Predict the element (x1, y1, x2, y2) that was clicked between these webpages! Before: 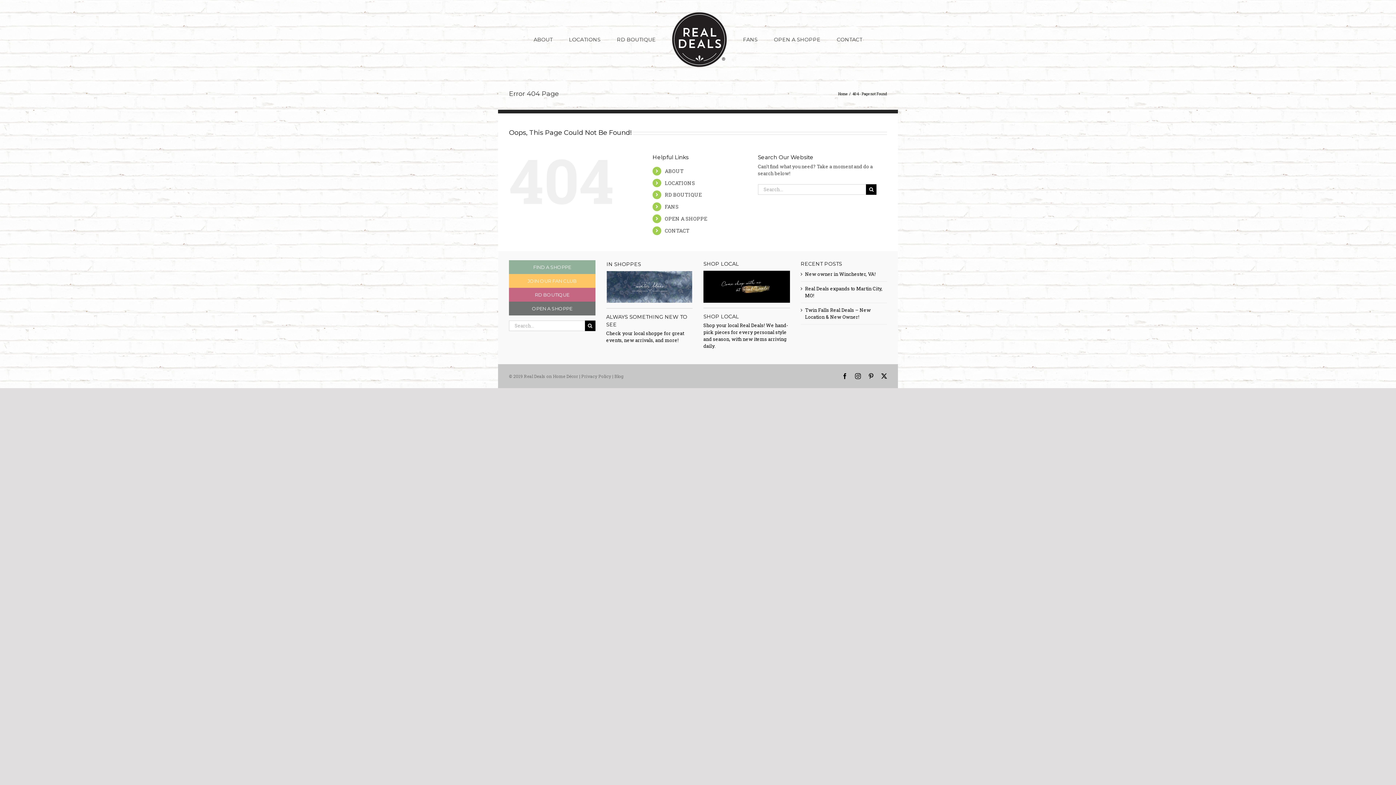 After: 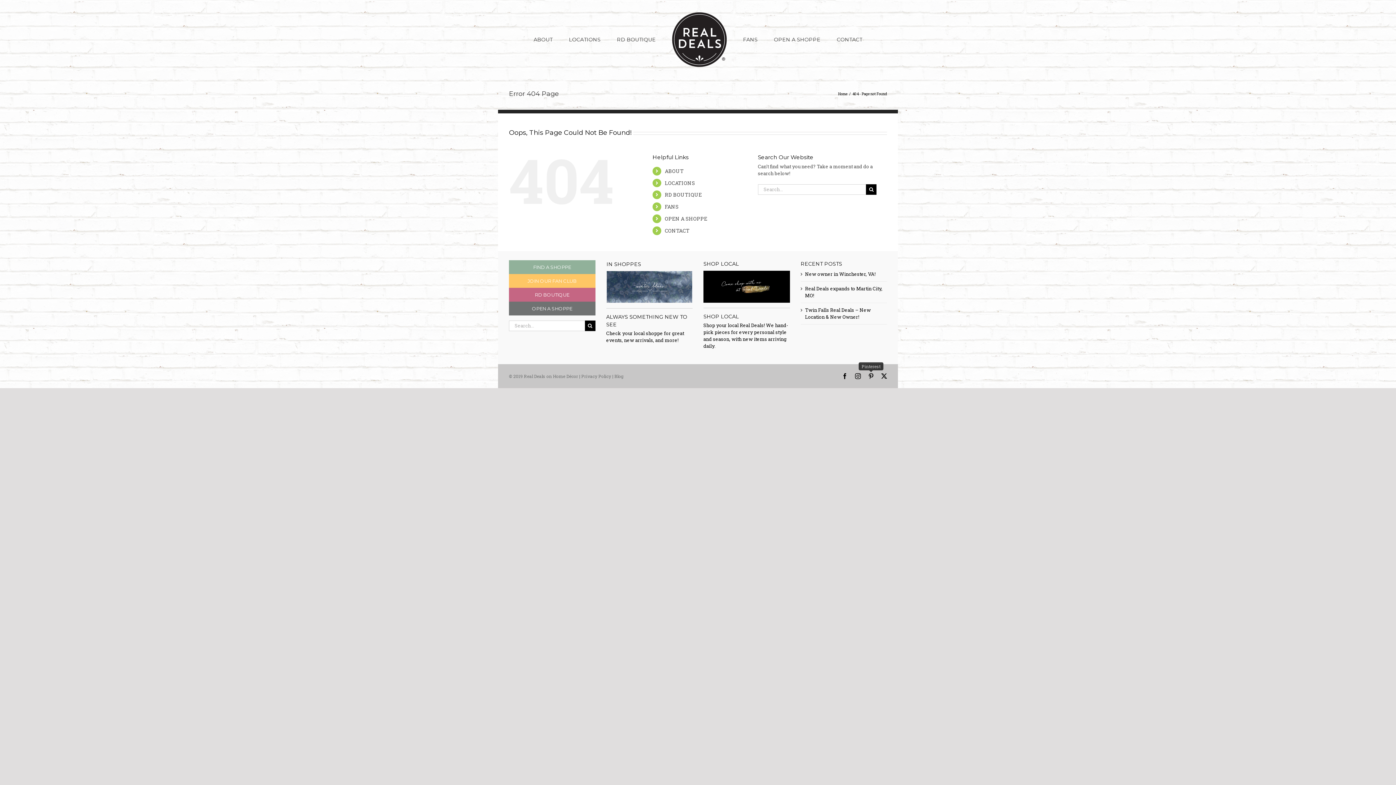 Action: bbox: (868, 373, 874, 379) label: Pinterest